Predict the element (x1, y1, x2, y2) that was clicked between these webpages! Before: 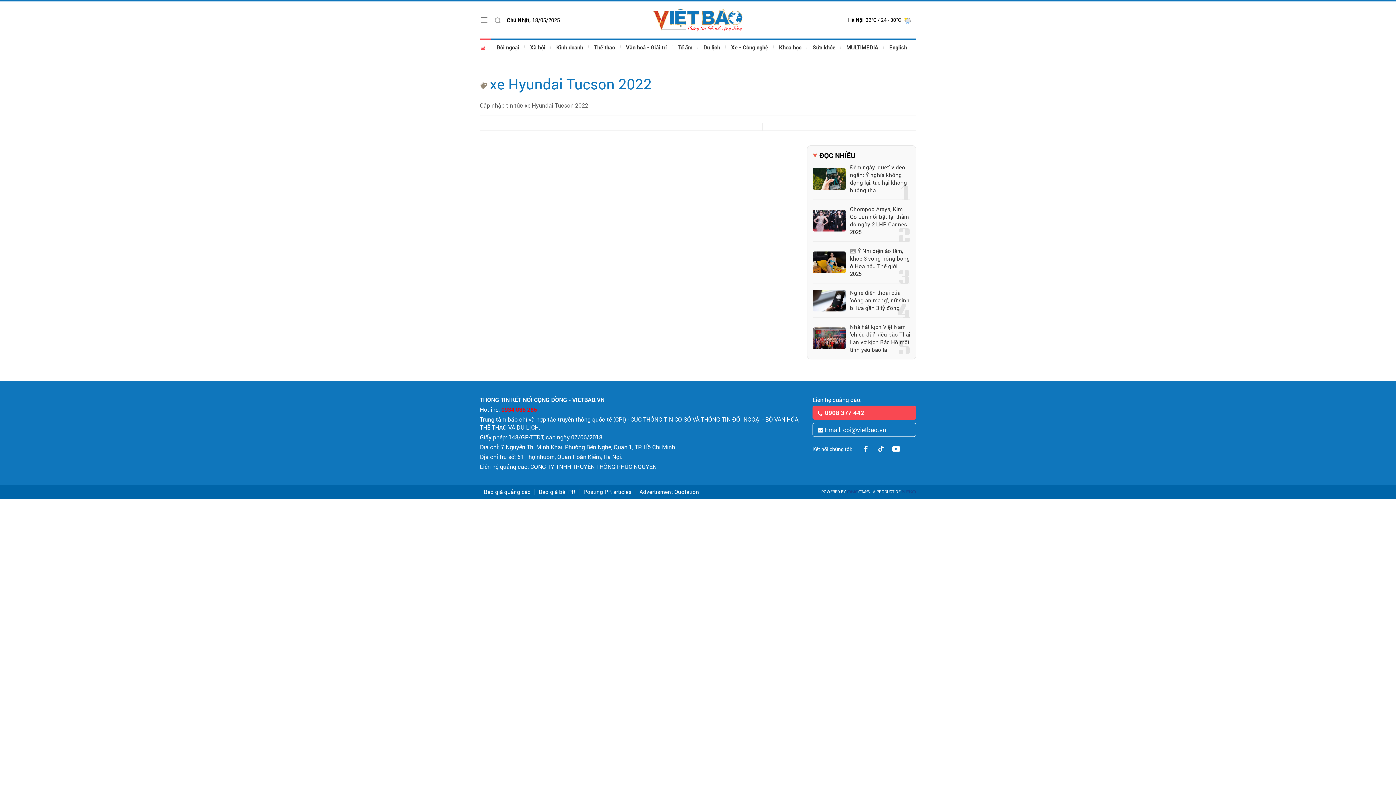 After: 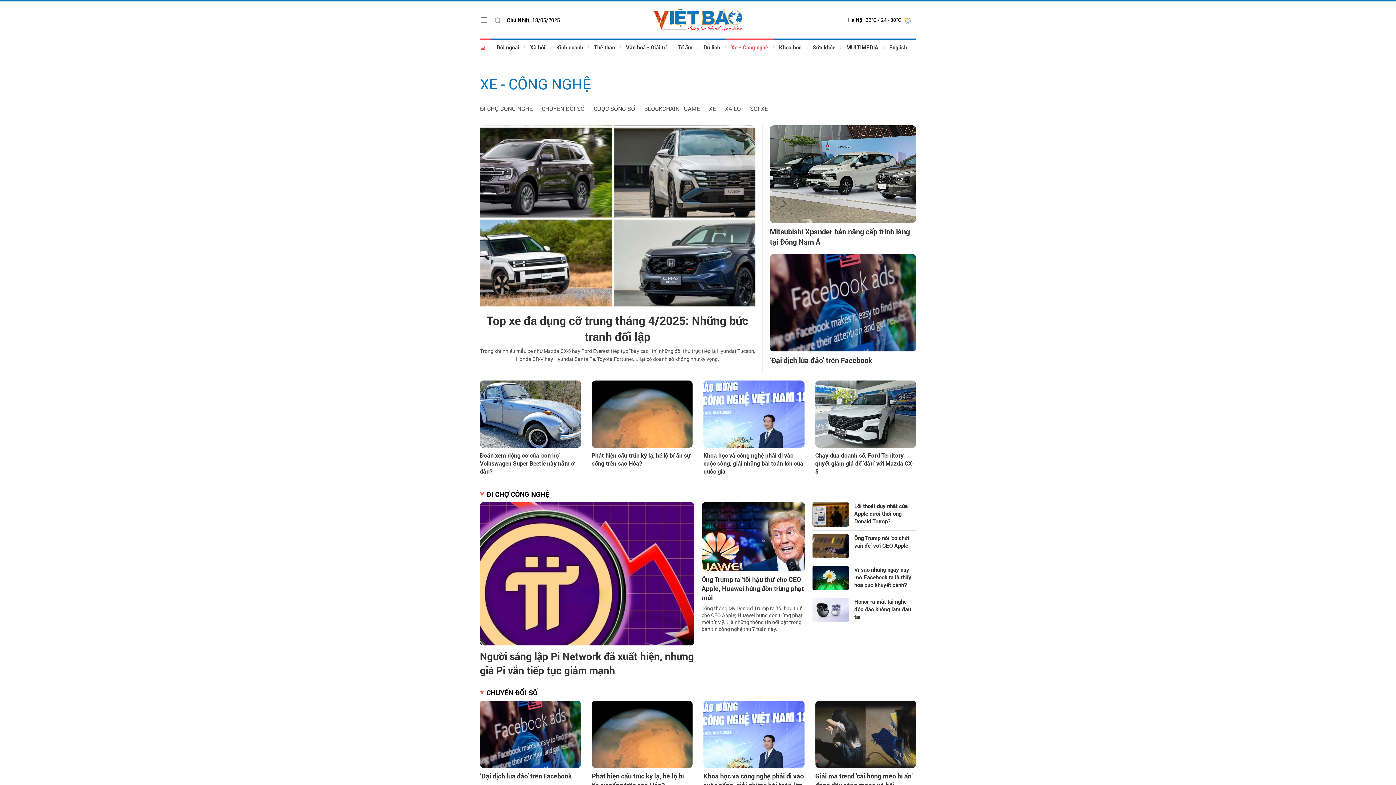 Action: bbox: (725, 38, 773, 56) label: Xe - Công nghệ